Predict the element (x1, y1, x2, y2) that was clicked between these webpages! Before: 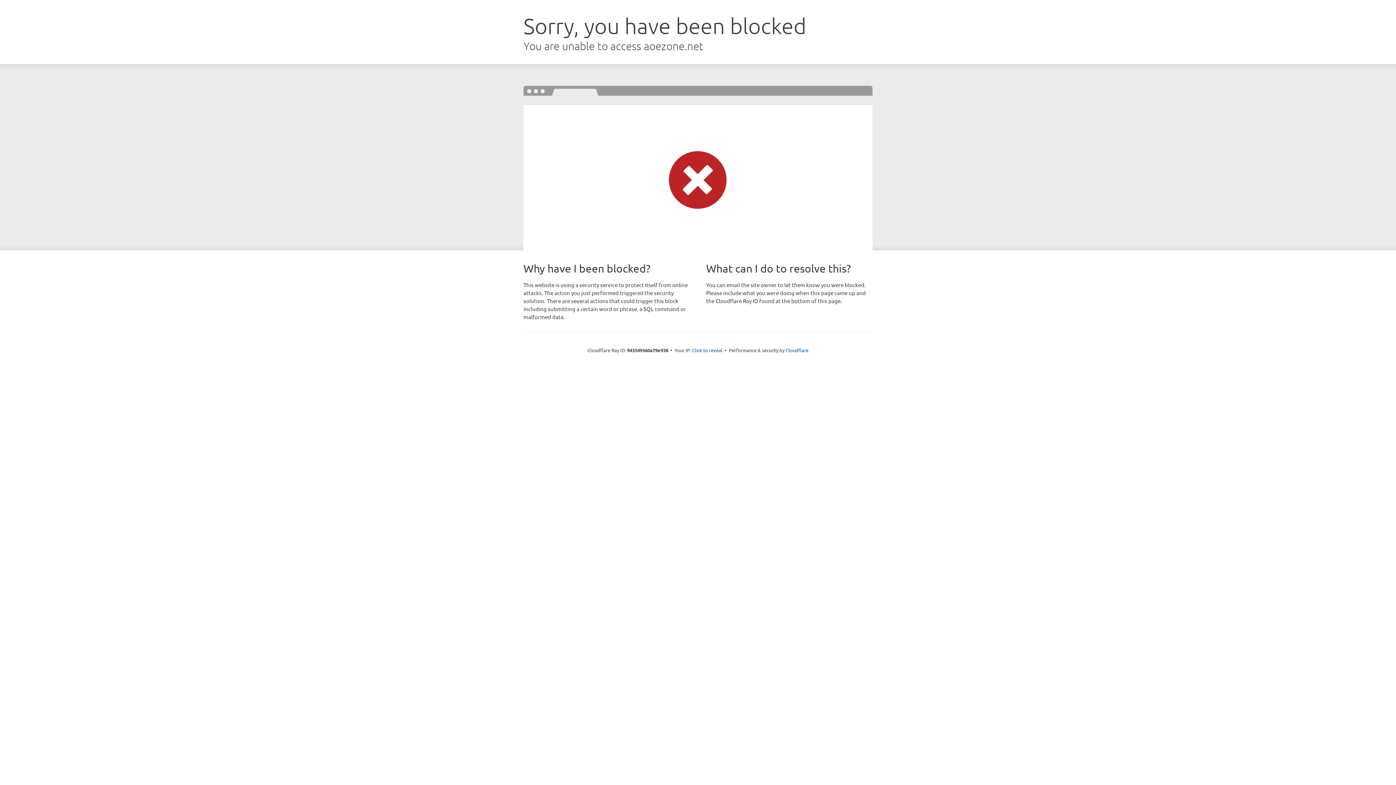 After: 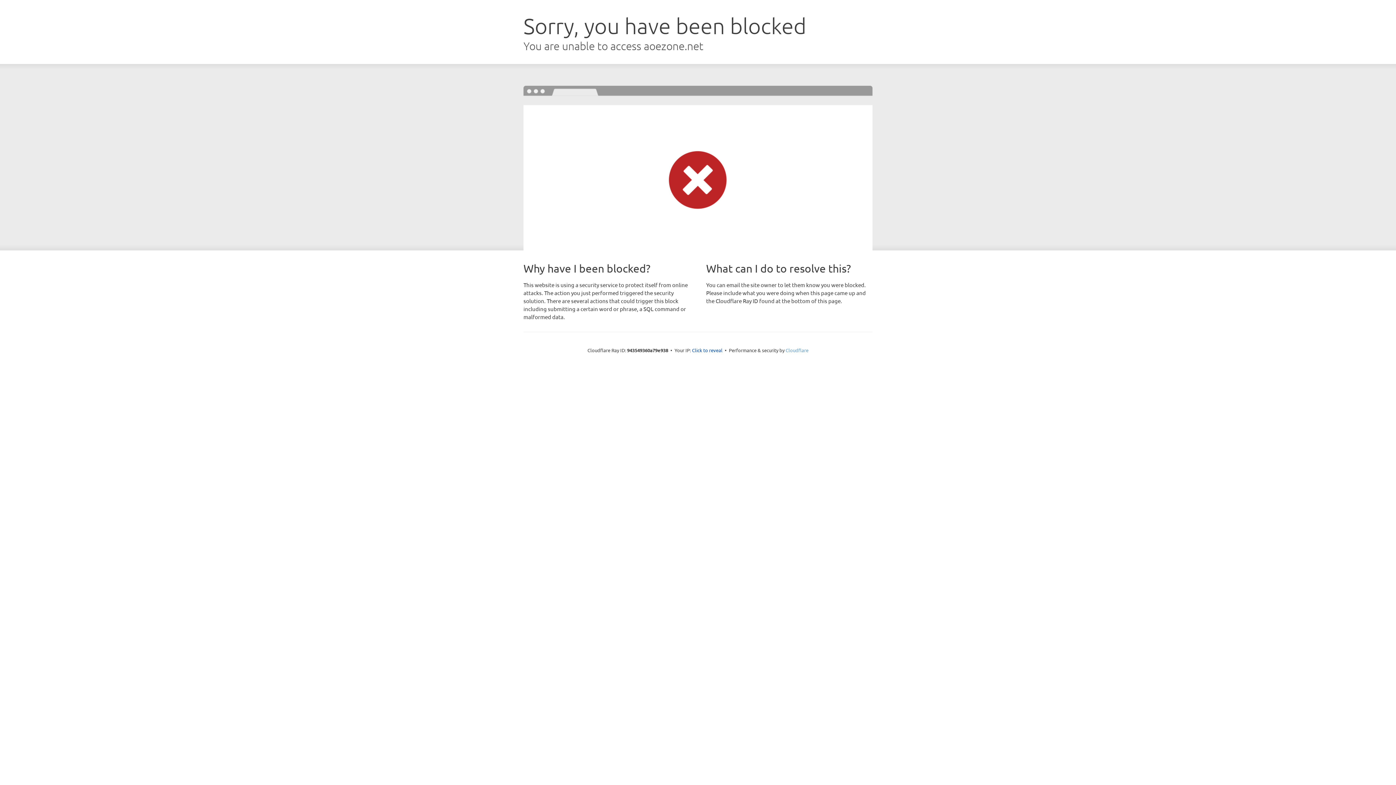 Action: label: Cloudflare bbox: (785, 347, 808, 353)